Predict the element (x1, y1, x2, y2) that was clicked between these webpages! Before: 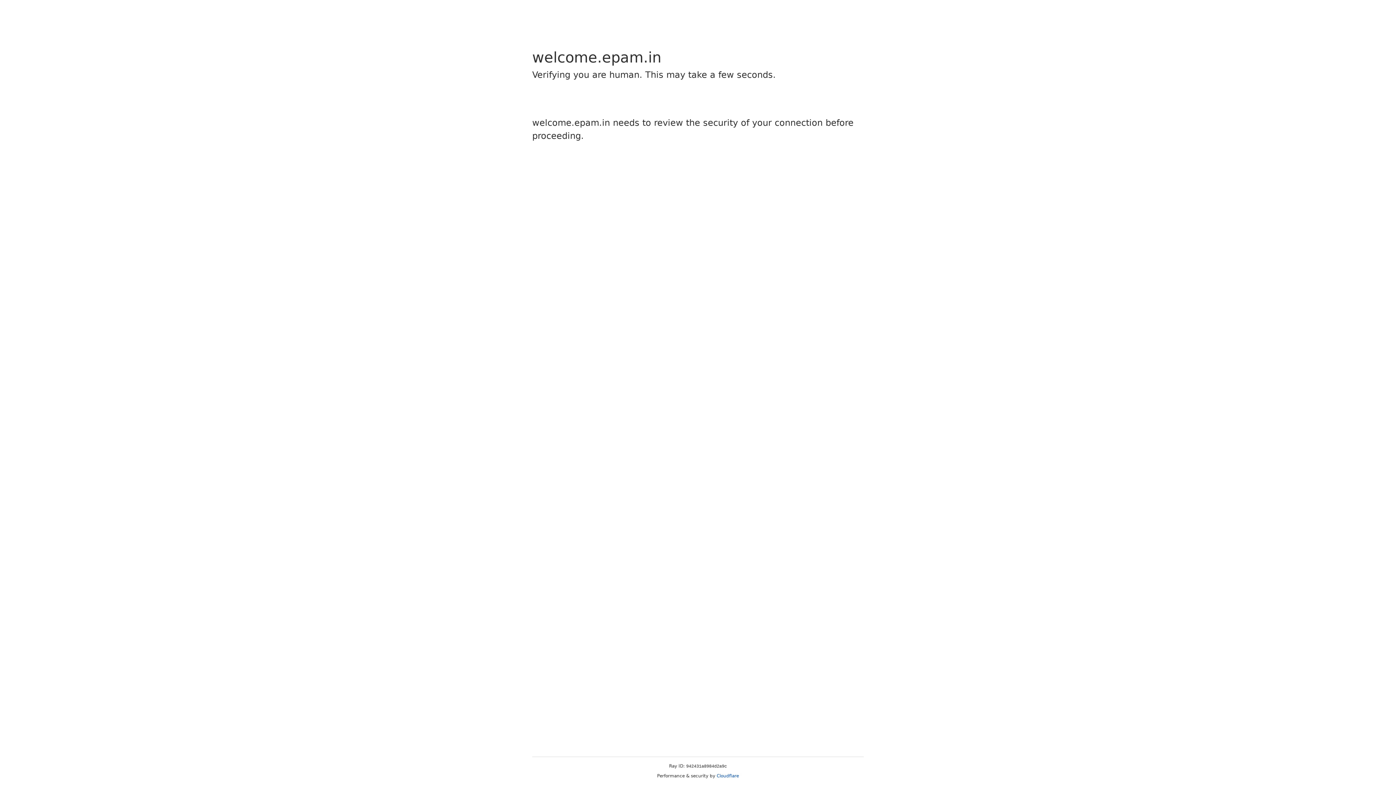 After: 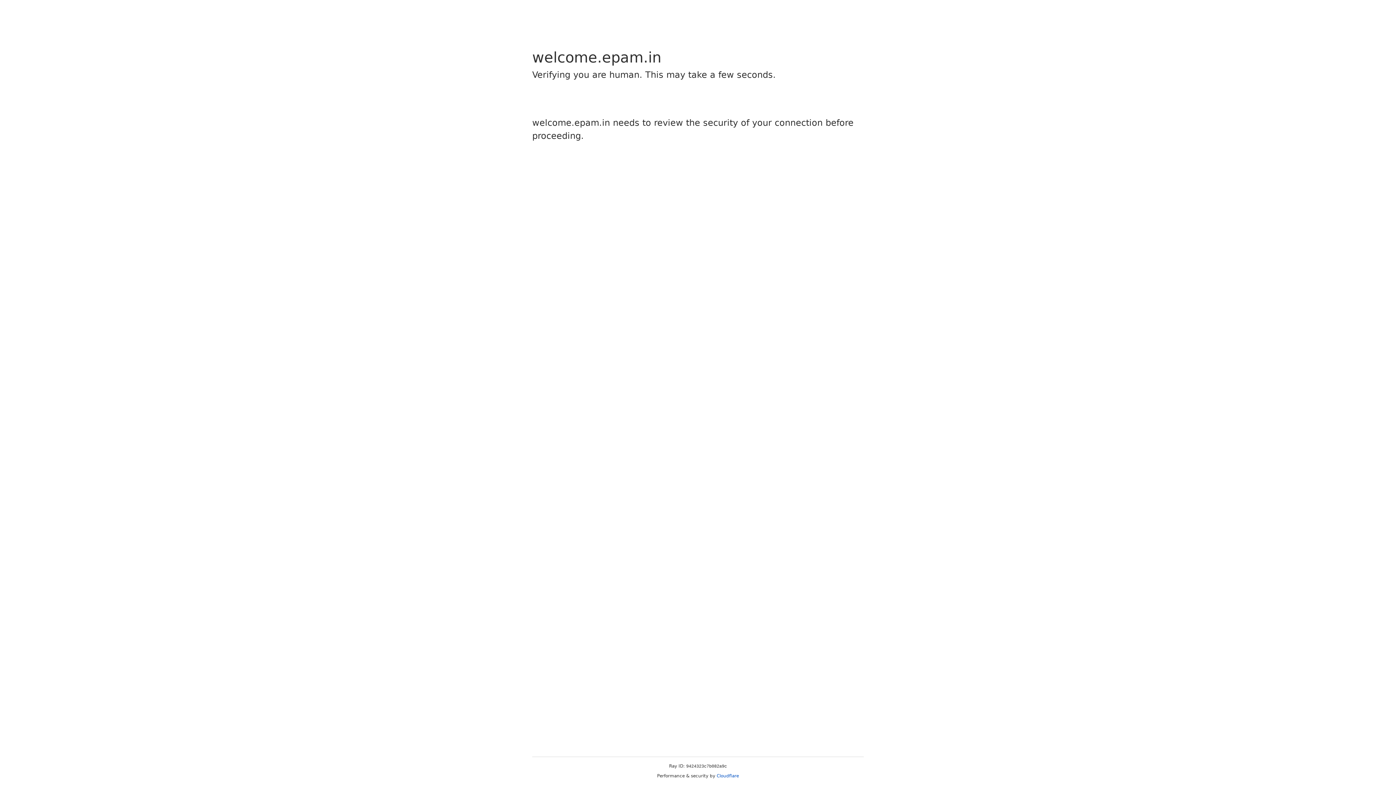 Action: bbox: (716, 773, 739, 778) label: Cloudflare